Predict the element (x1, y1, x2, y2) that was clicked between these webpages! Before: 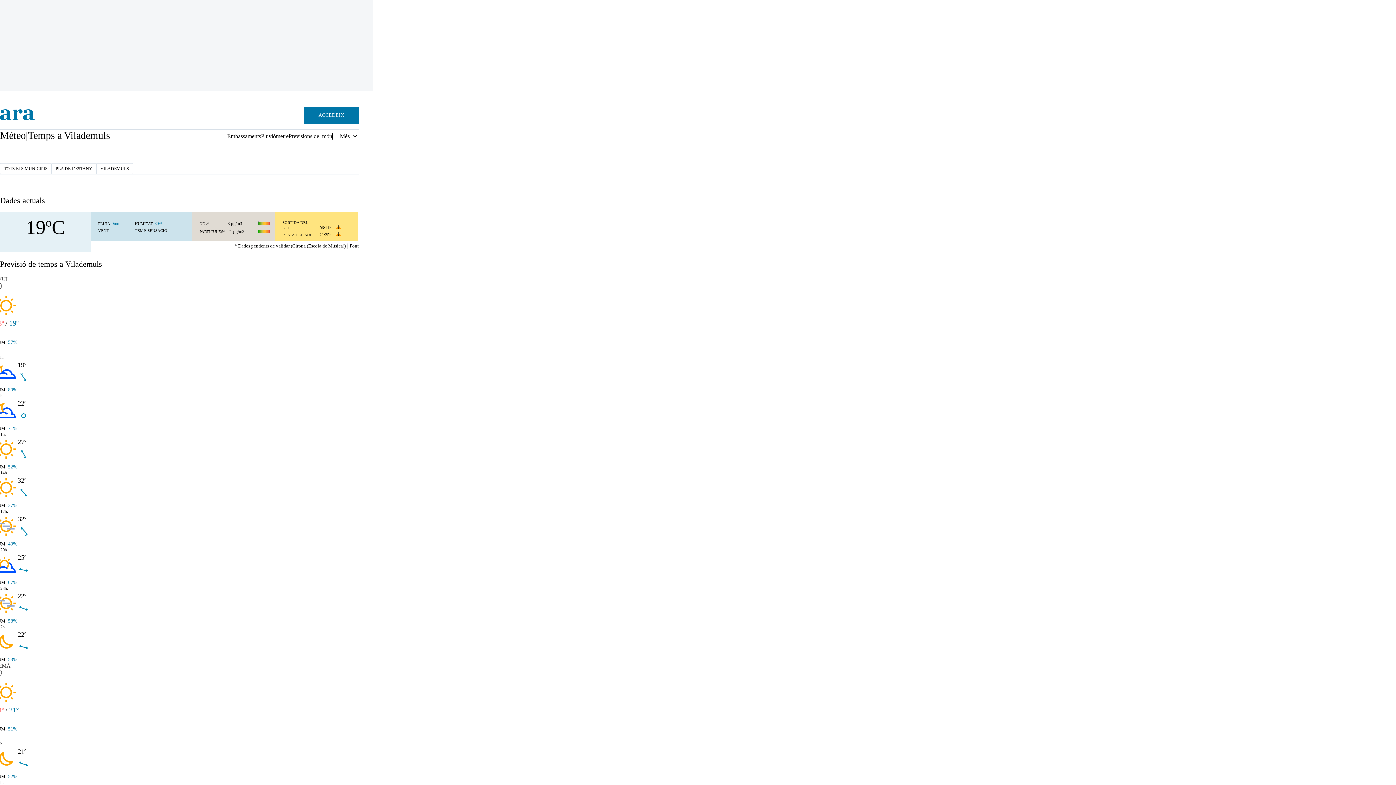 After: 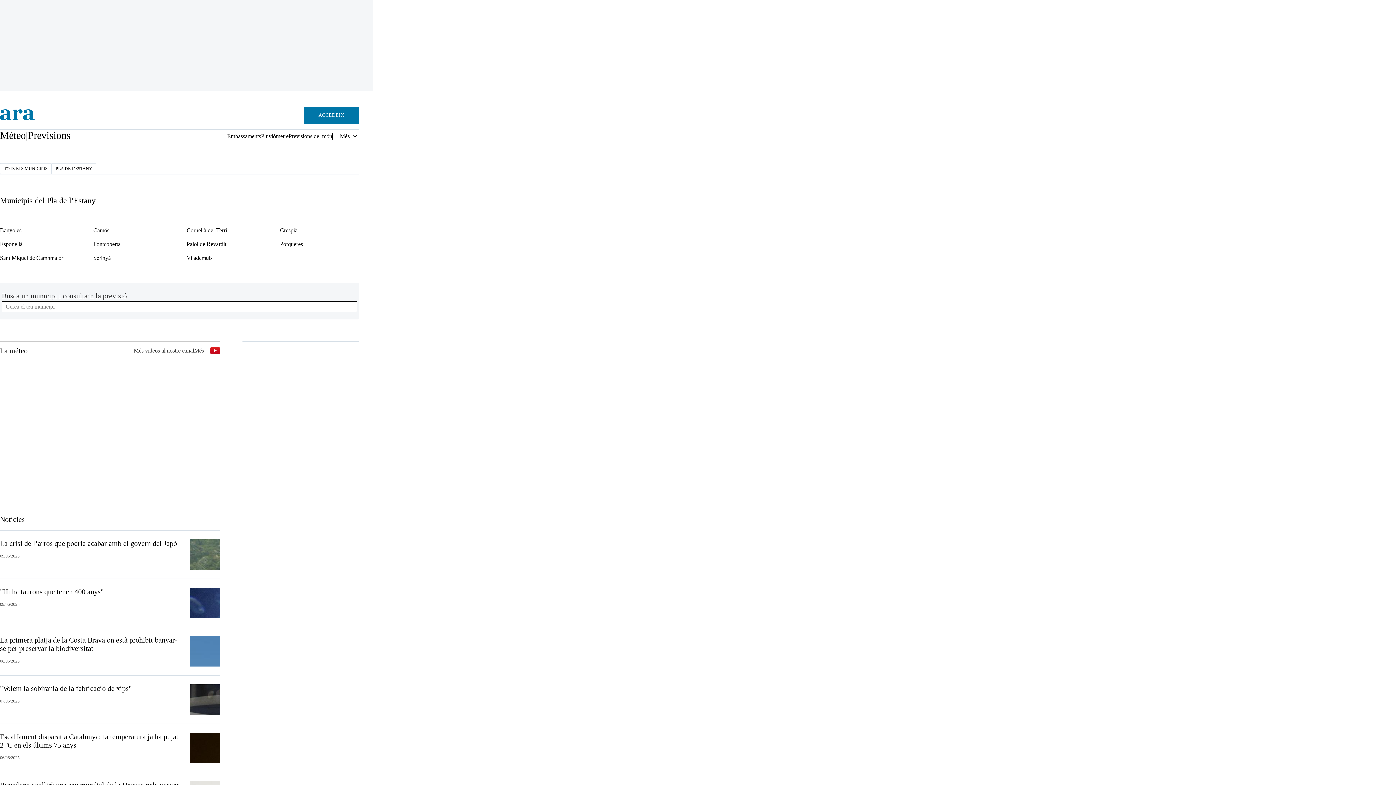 Action: bbox: (51, 163, 96, 174) label: PLA DE L’ESTANY